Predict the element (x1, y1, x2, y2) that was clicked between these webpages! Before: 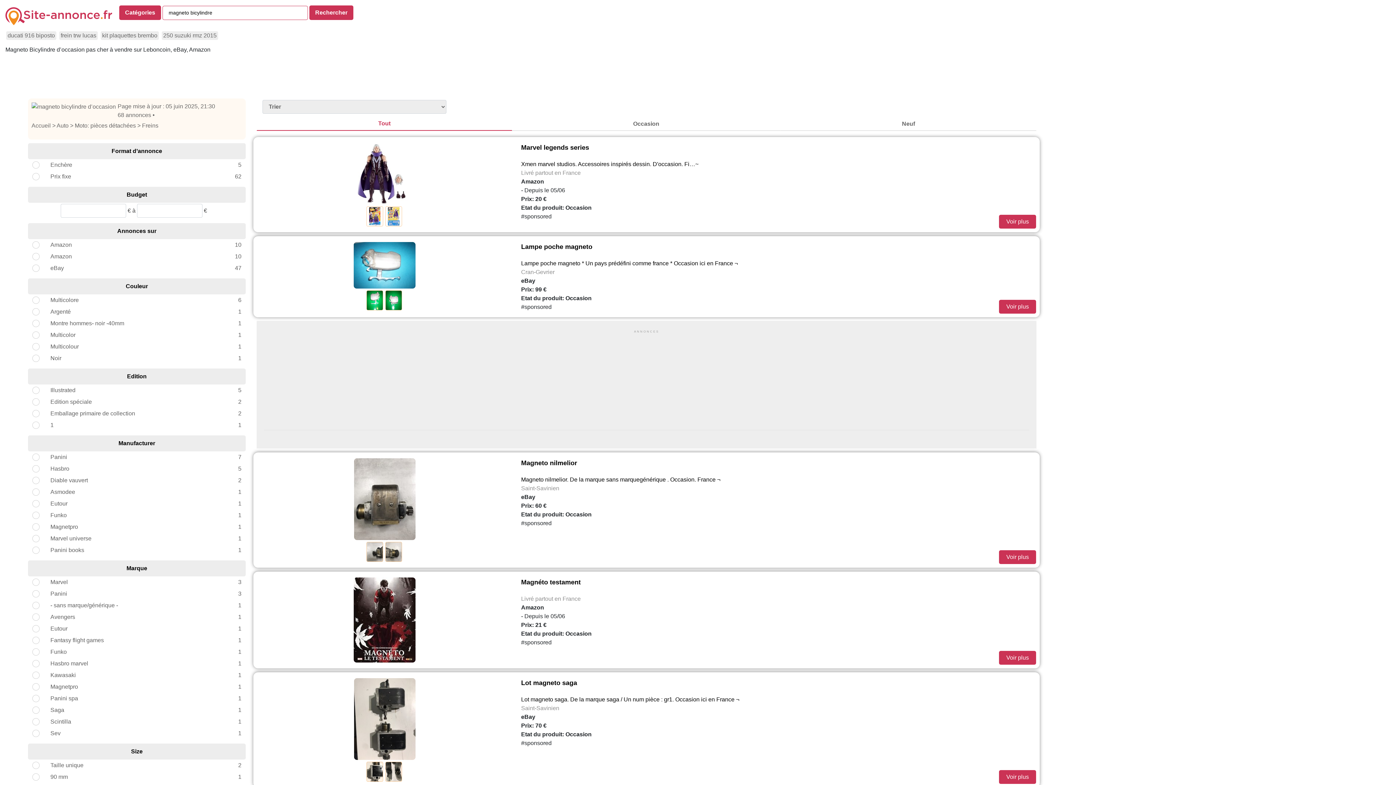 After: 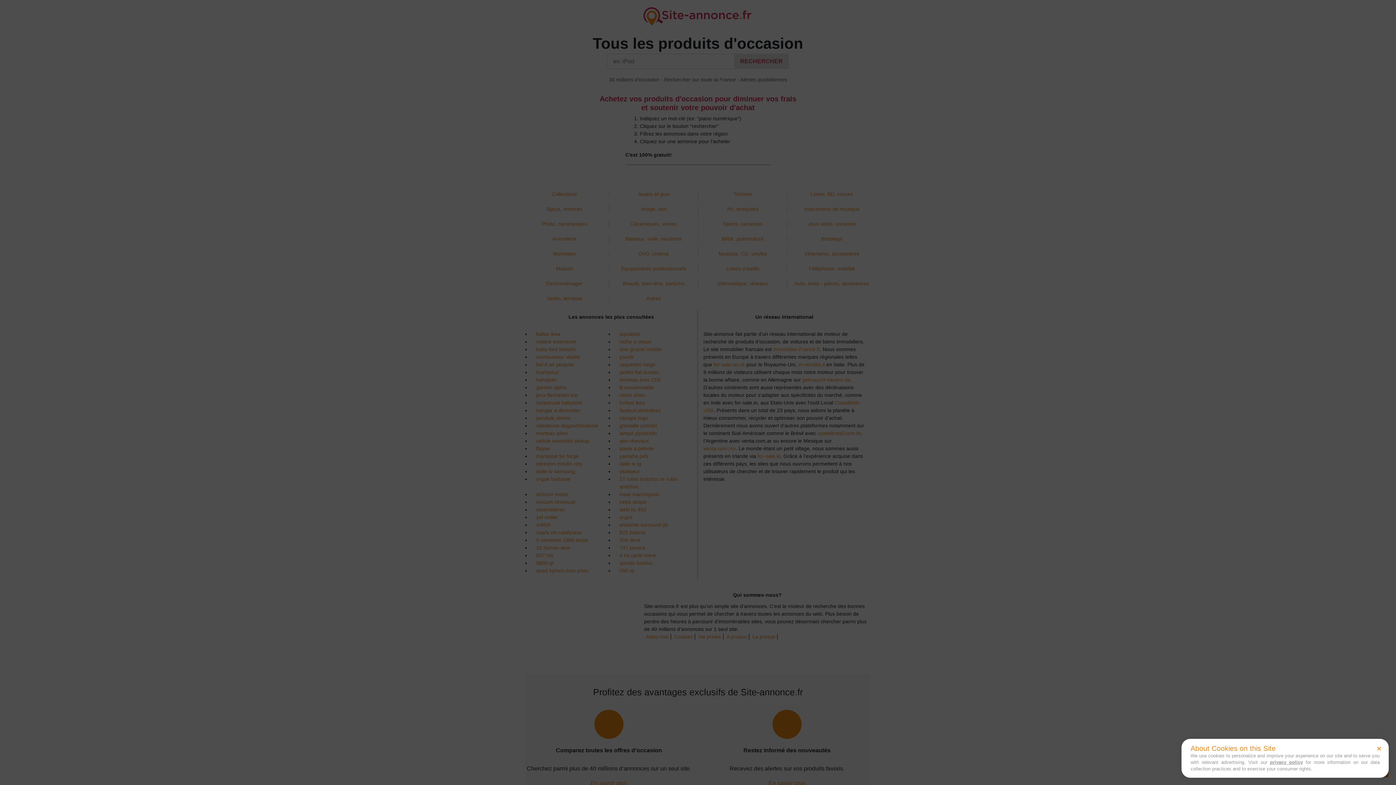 Action: bbox: (31, 122, 50, 128) label: Accueil